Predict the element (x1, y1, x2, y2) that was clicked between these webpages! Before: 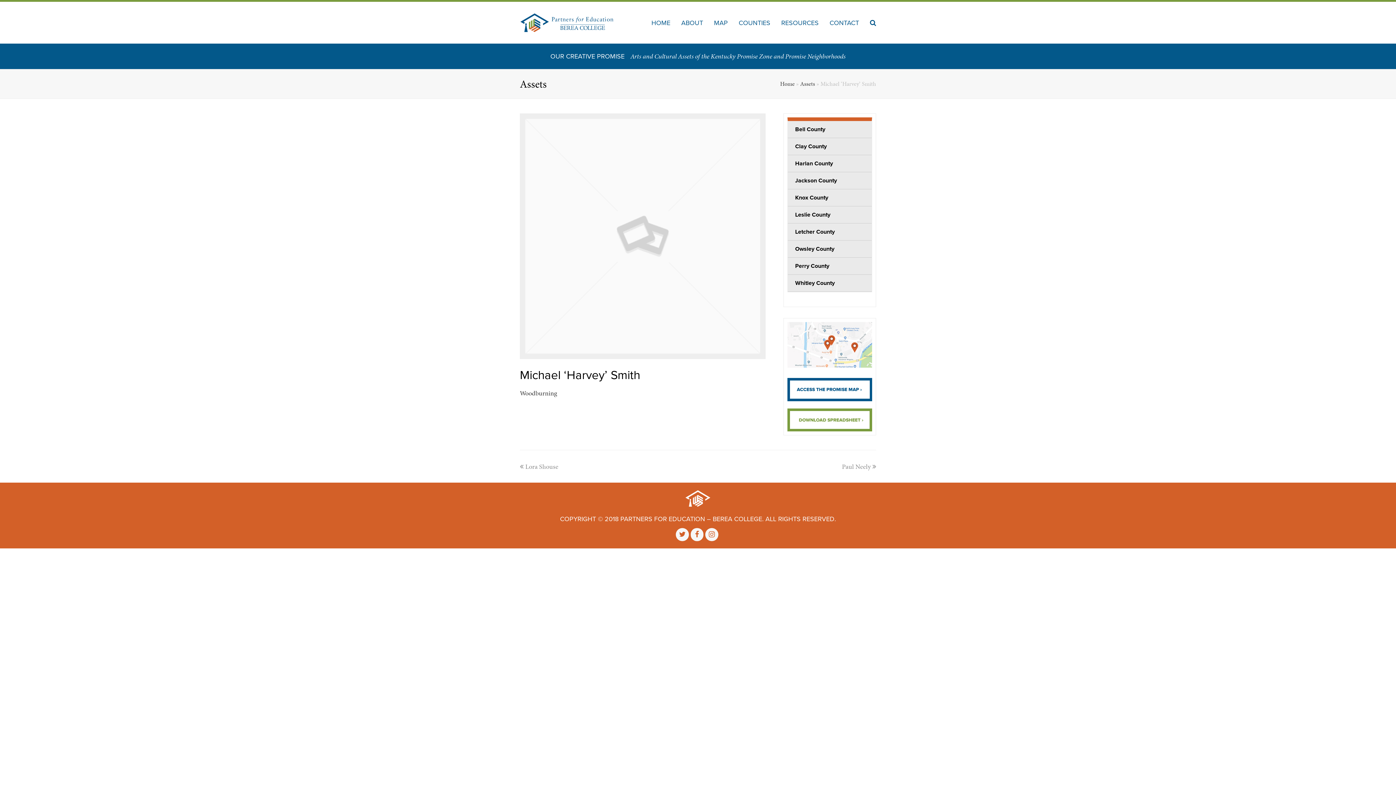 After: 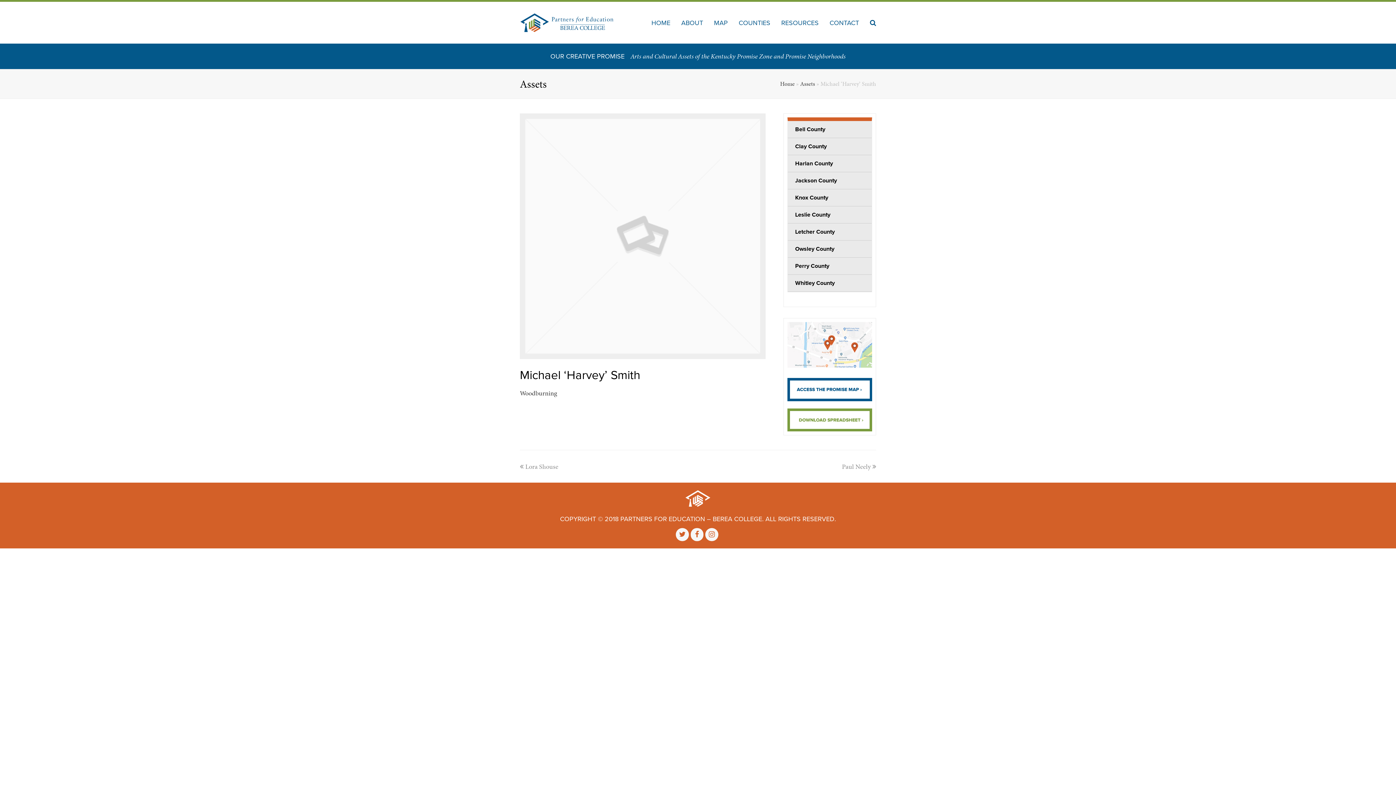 Action: bbox: (690, 528, 703, 541) label: FACEBOOK